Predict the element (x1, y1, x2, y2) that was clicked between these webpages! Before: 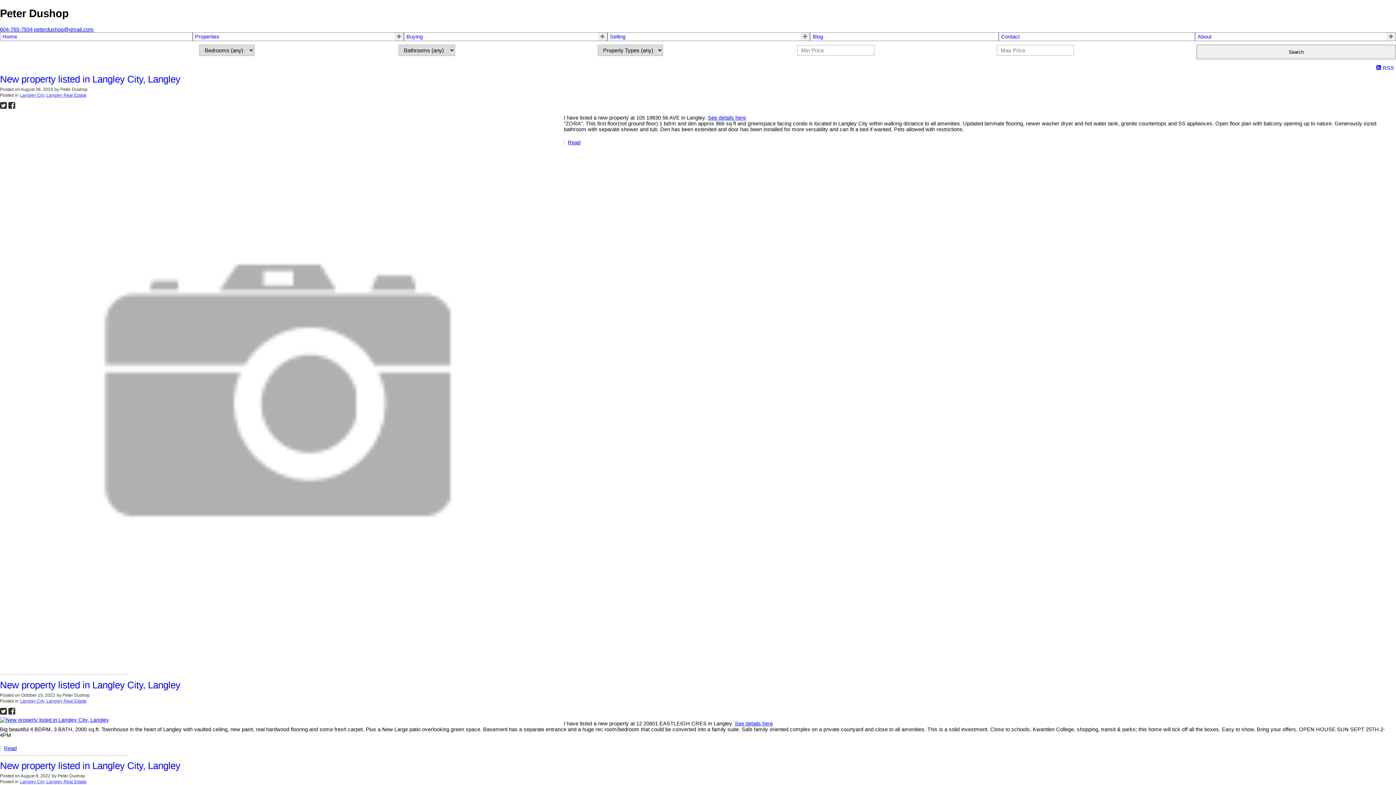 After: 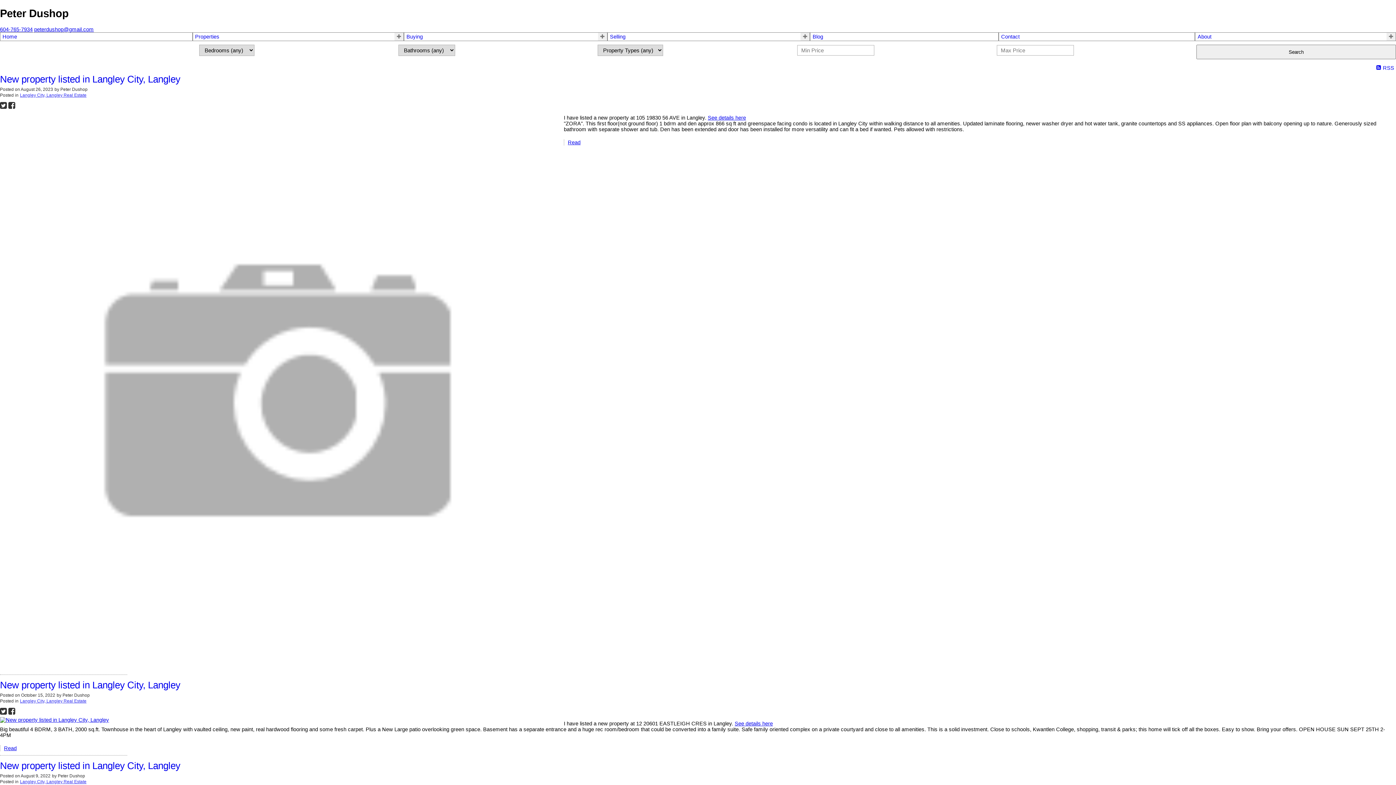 Action: bbox: (34, 26, 93, 32) label: peterdushop@gmail.com